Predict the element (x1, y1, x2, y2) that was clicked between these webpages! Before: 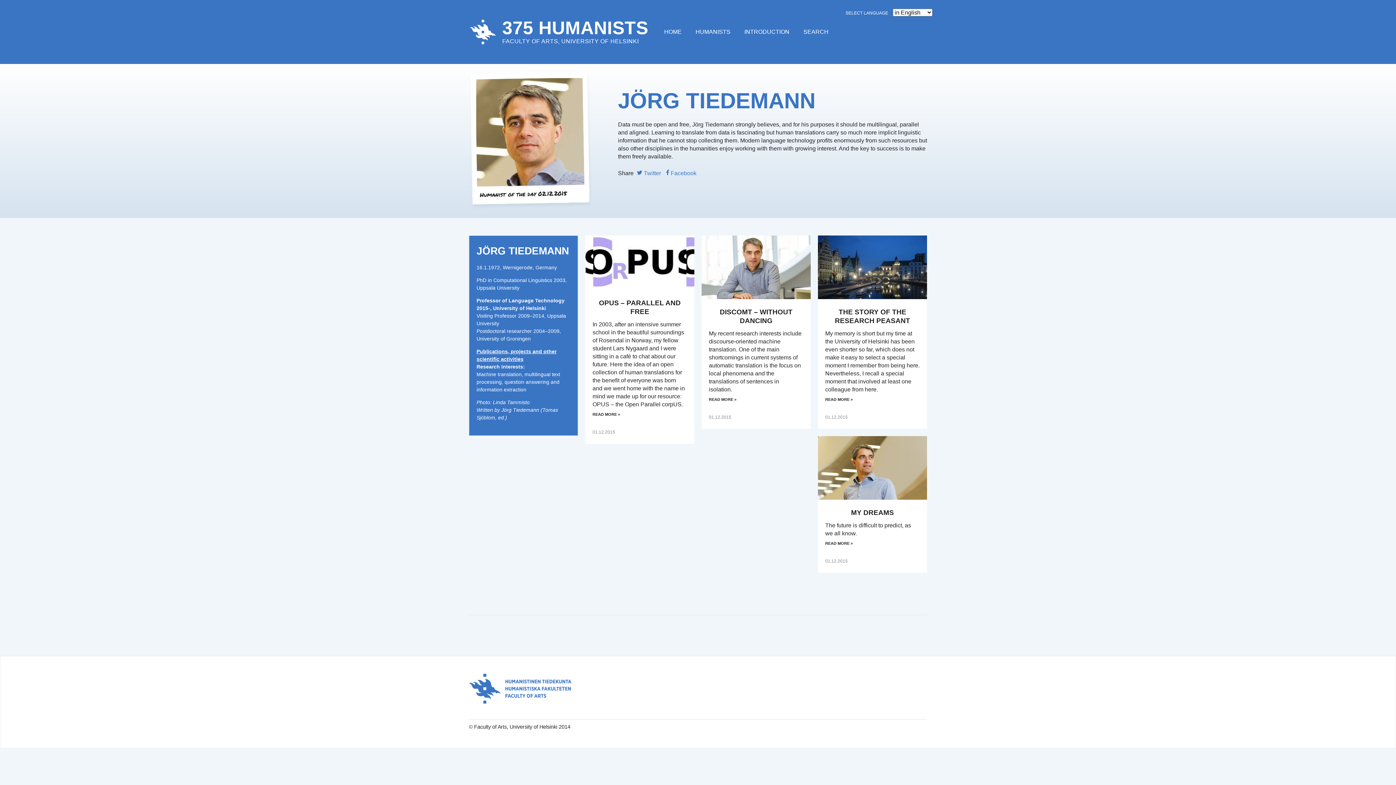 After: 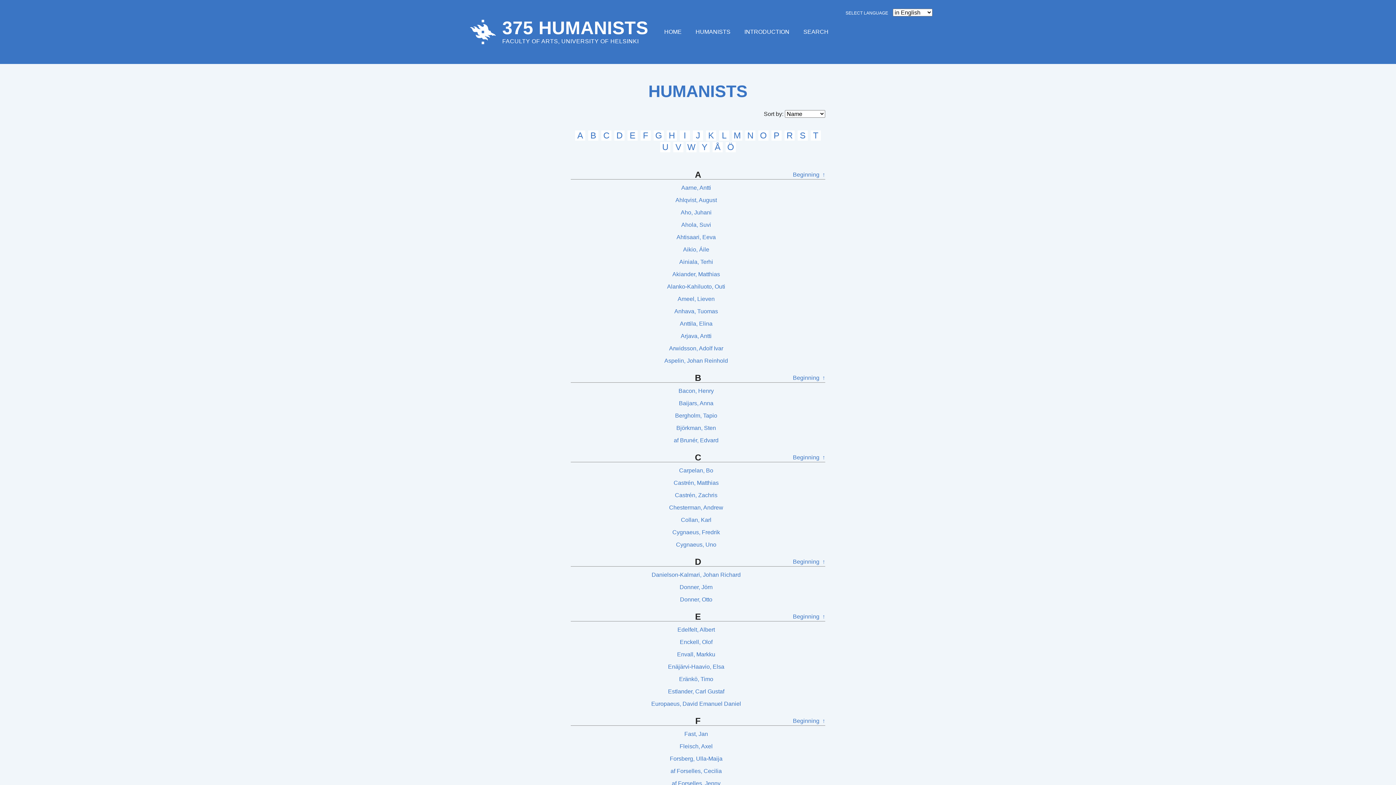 Action: bbox: (695, 28, 730, 36) label: HUMANISTS